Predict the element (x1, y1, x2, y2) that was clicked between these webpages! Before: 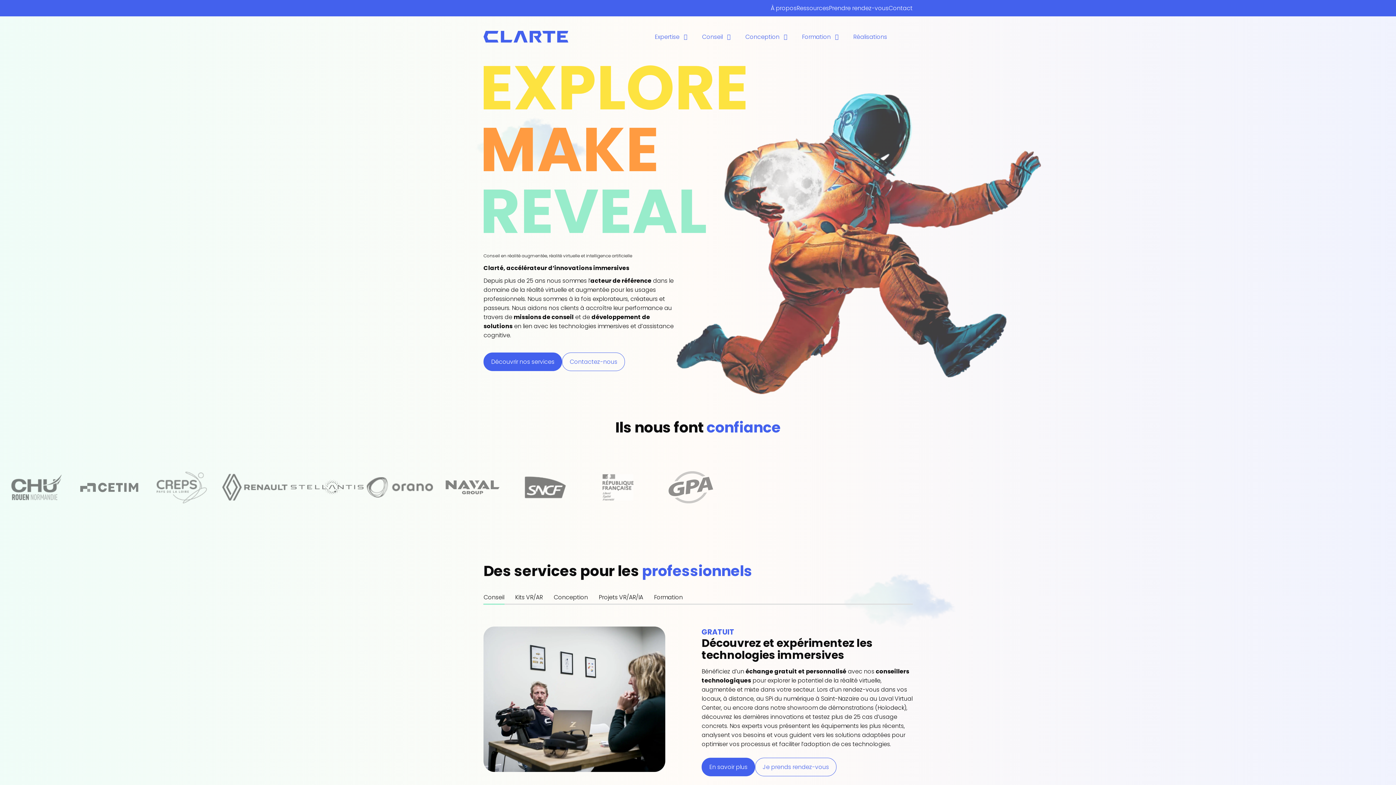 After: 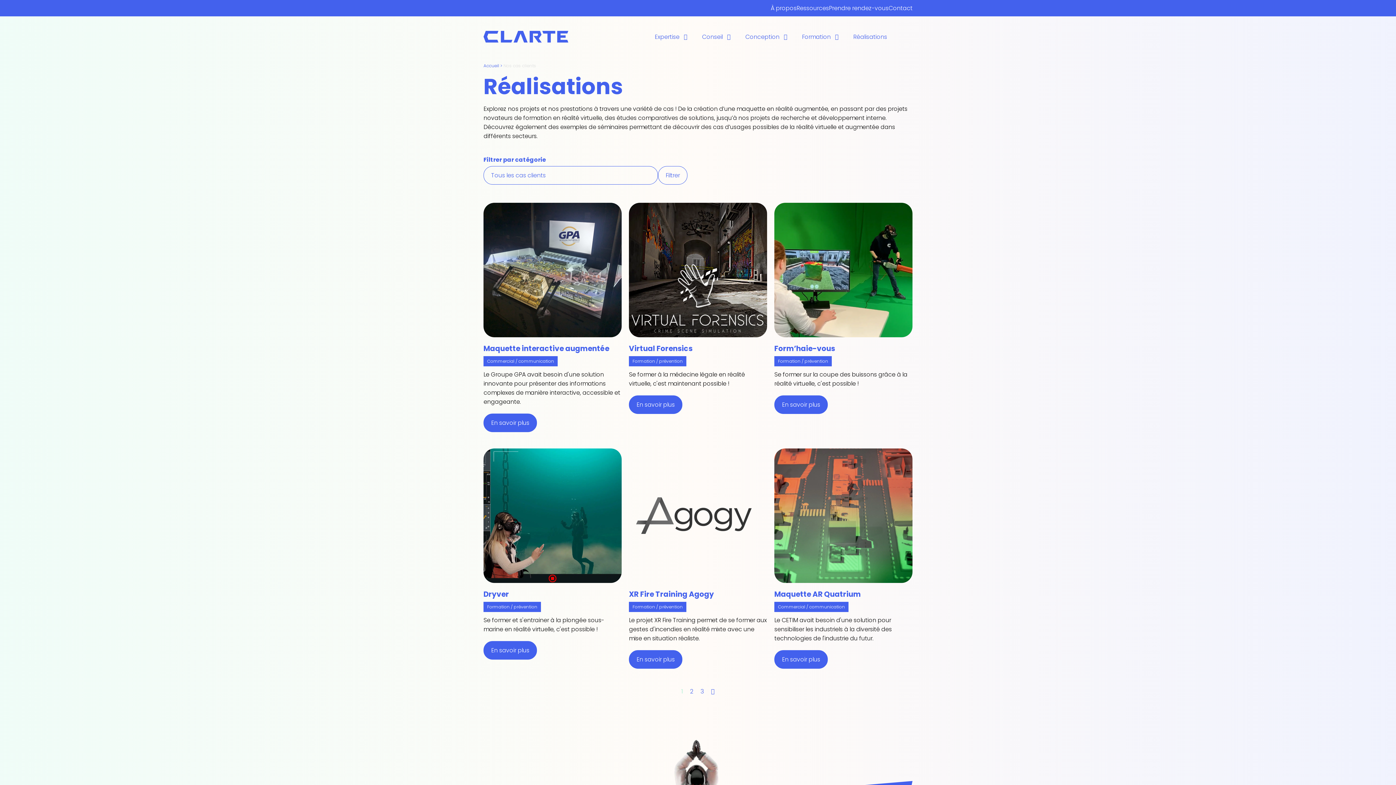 Action: bbox: (853, 16, 887, 57) label: Réalisations